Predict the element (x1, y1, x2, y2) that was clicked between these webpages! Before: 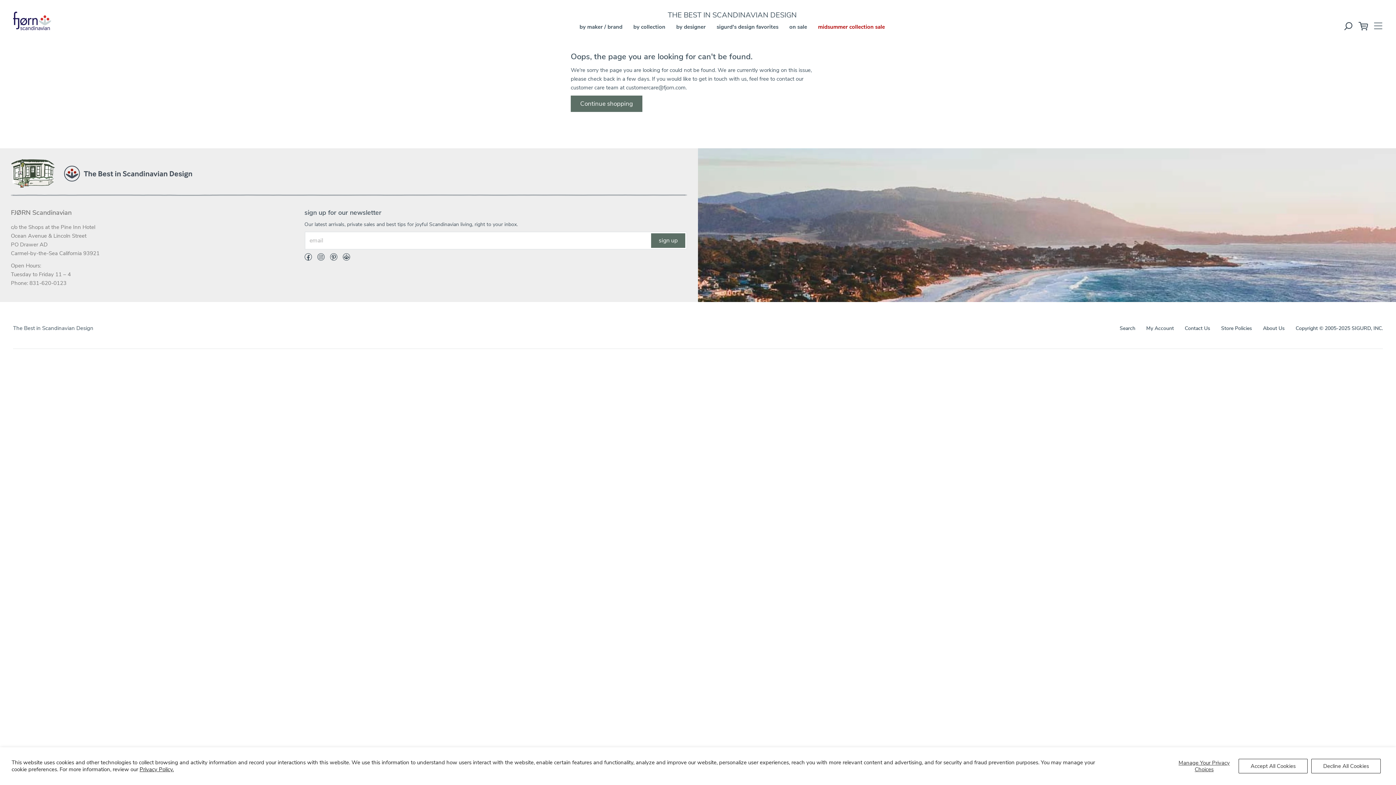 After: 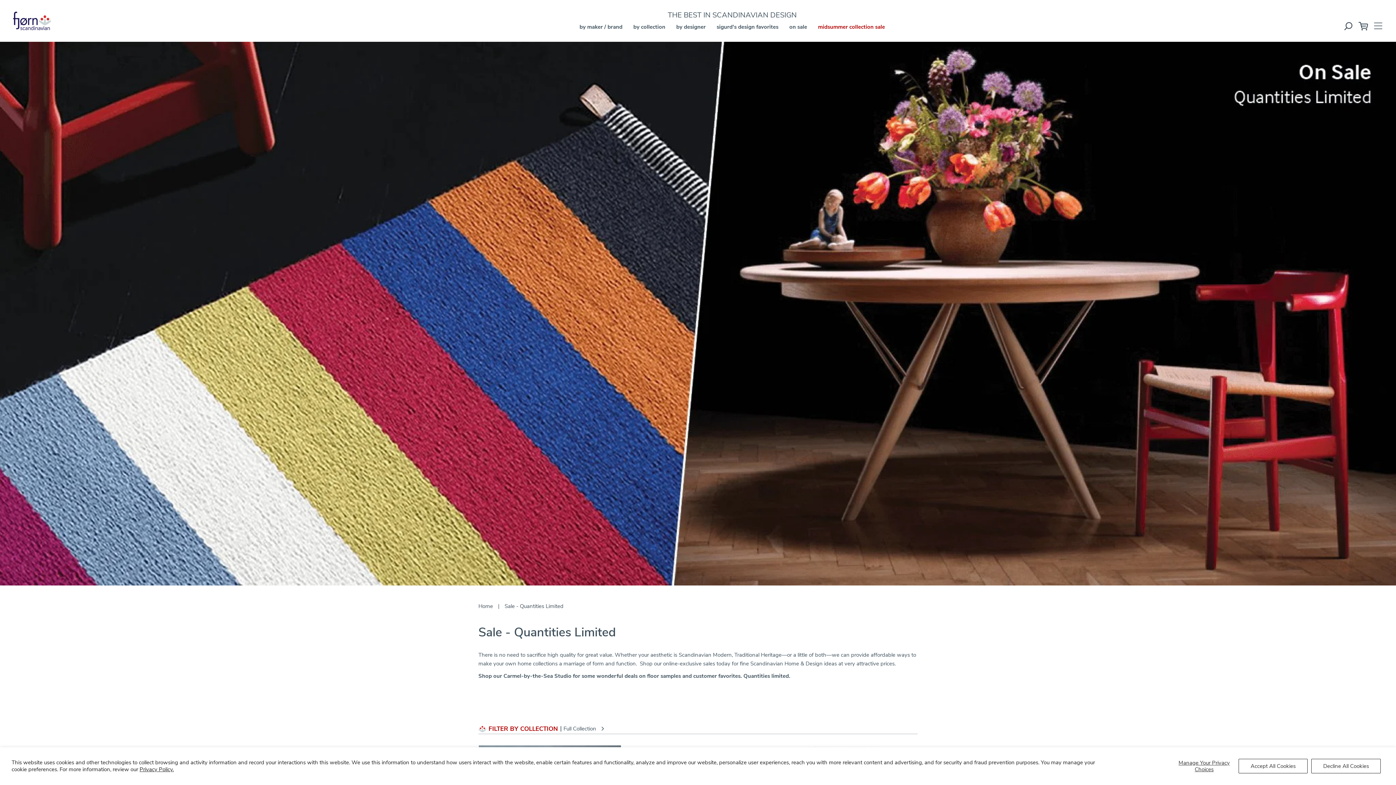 Action: label: on sale bbox: (789, 23, 807, 30)